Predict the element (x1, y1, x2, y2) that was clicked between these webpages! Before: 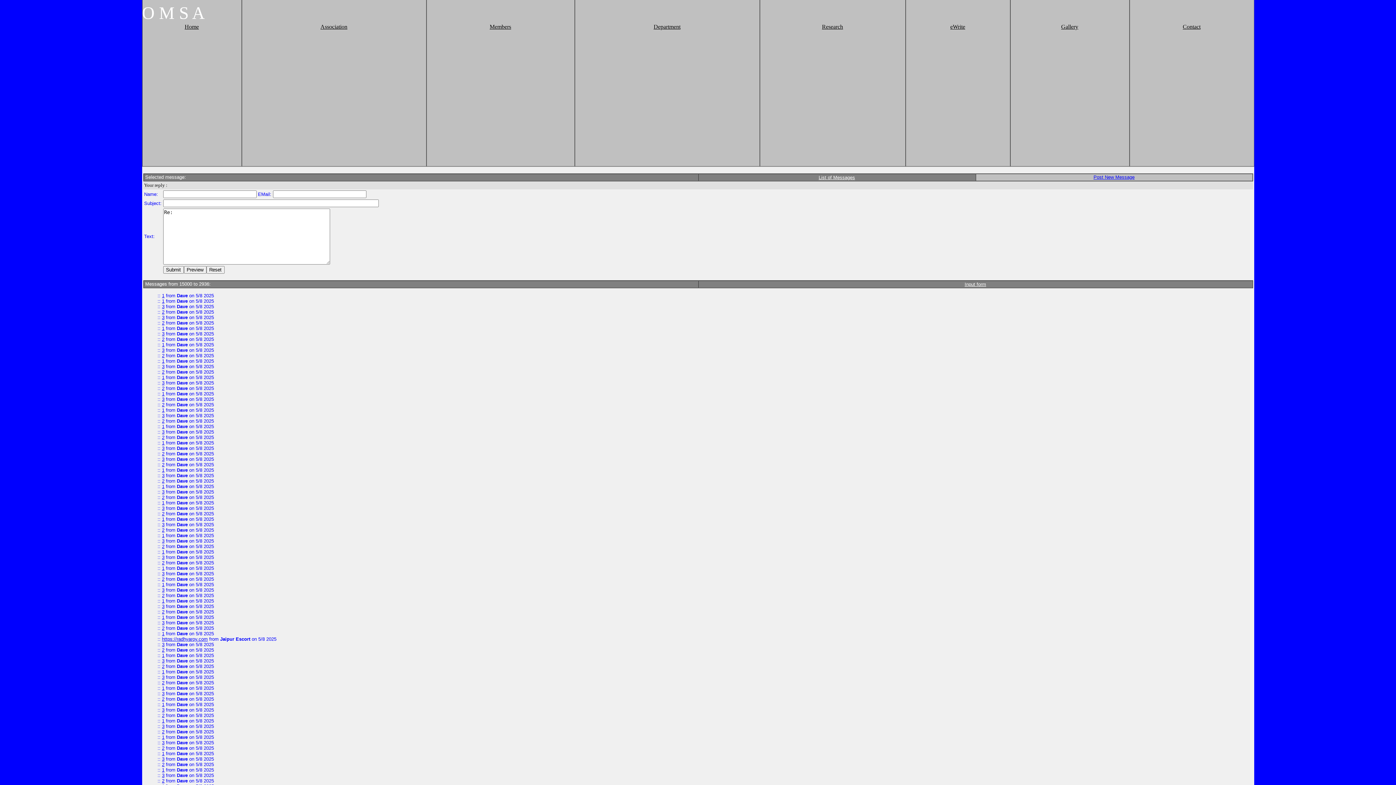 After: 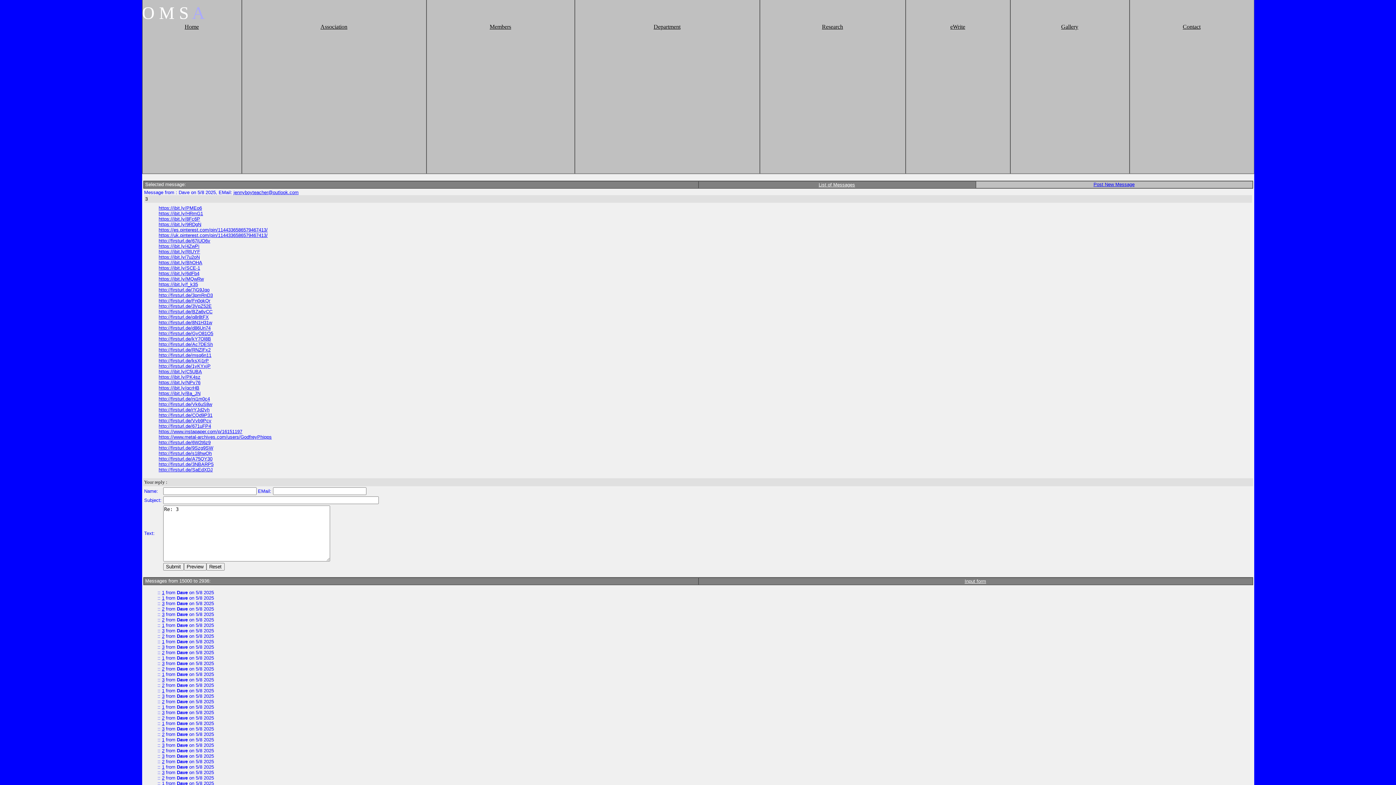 Action: bbox: (162, 674, 164, 680) label: 3